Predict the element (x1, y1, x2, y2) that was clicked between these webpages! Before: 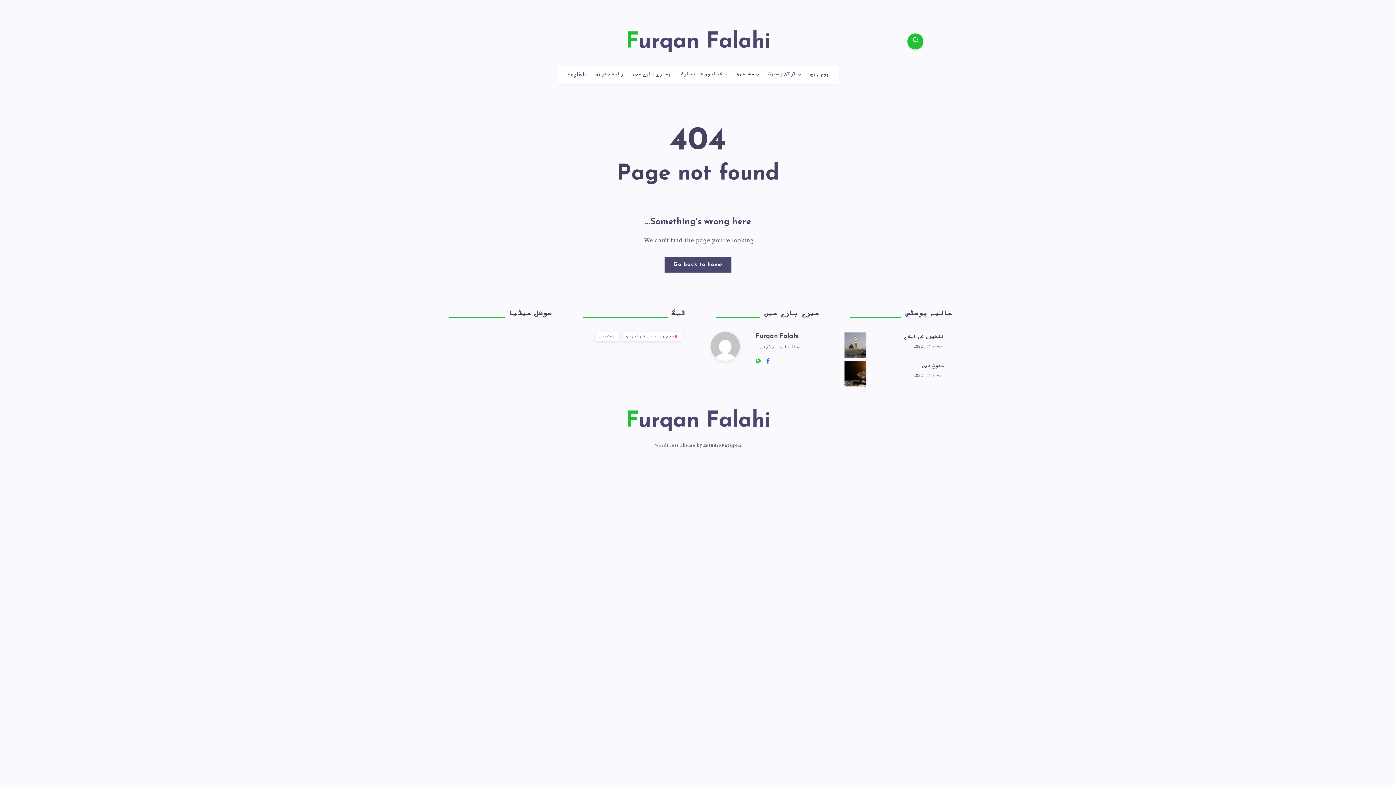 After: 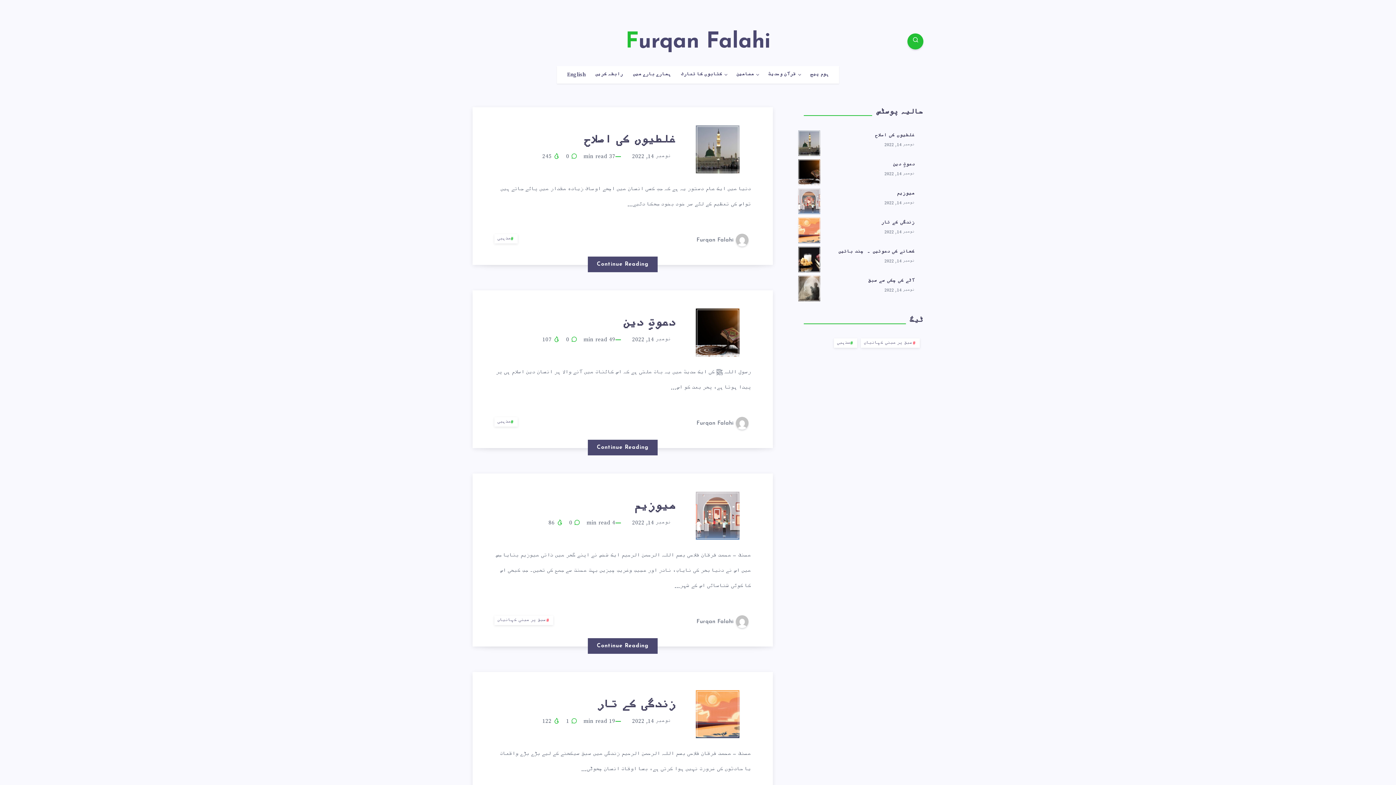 Action: bbox: (710, 332, 740, 361)